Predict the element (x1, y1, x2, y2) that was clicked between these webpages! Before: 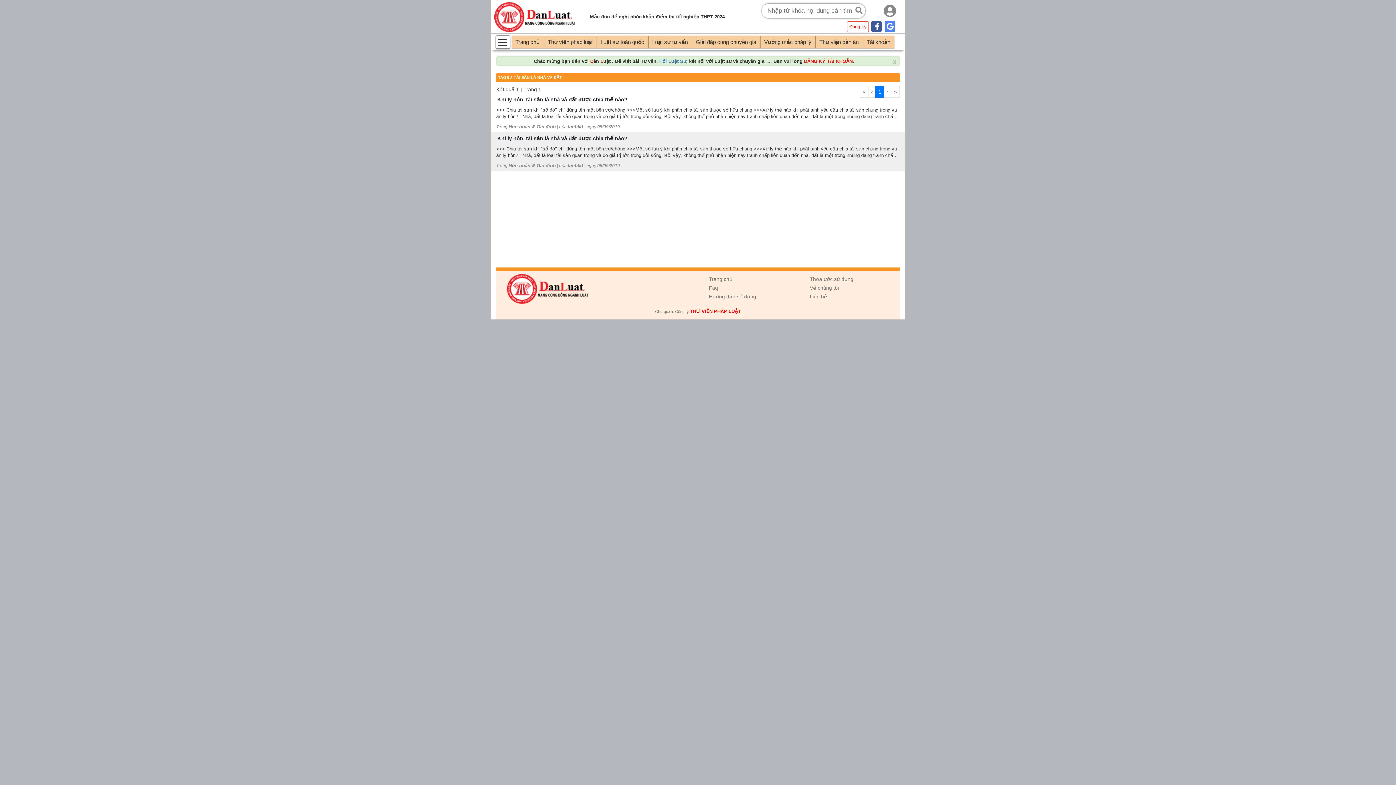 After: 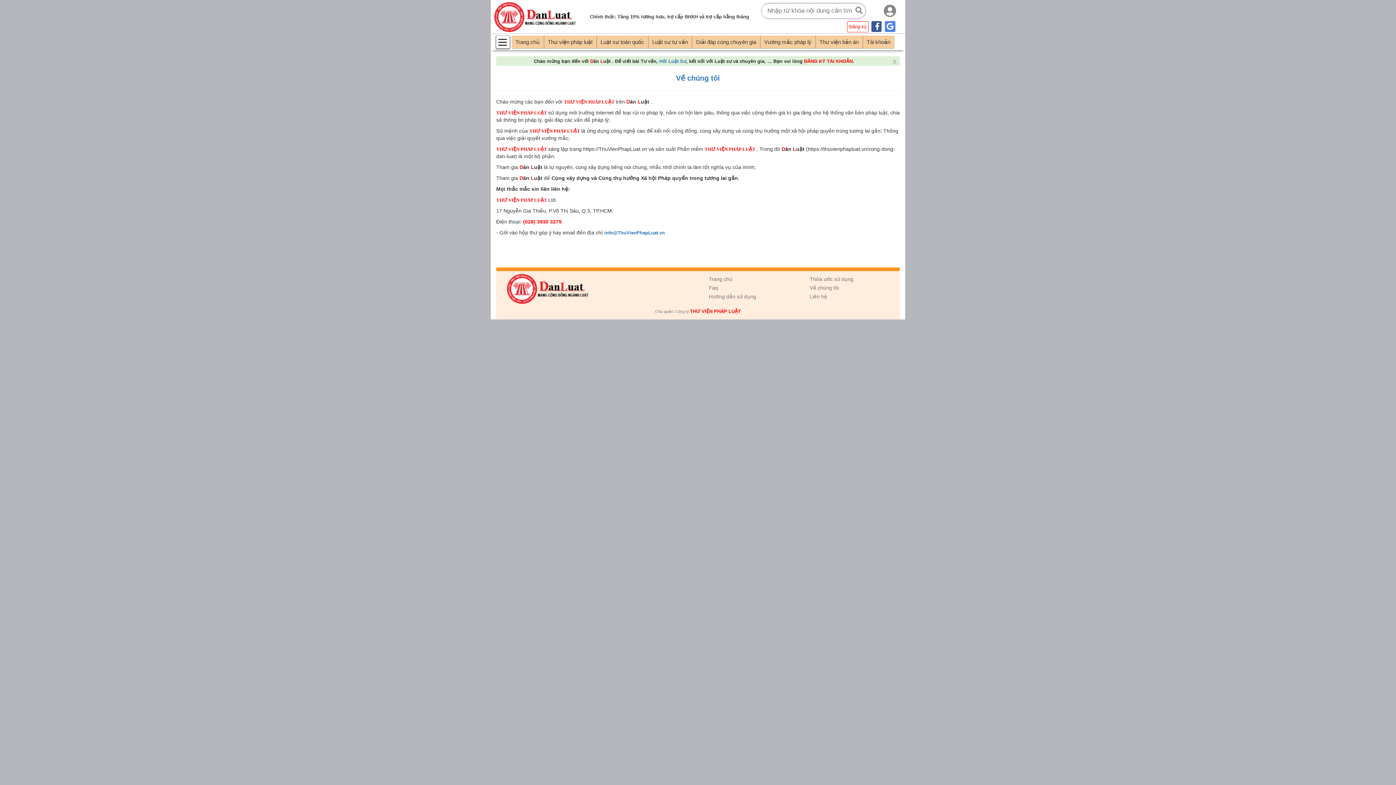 Action: bbox: (810, 285, 839, 290) label: Về chúng tôi